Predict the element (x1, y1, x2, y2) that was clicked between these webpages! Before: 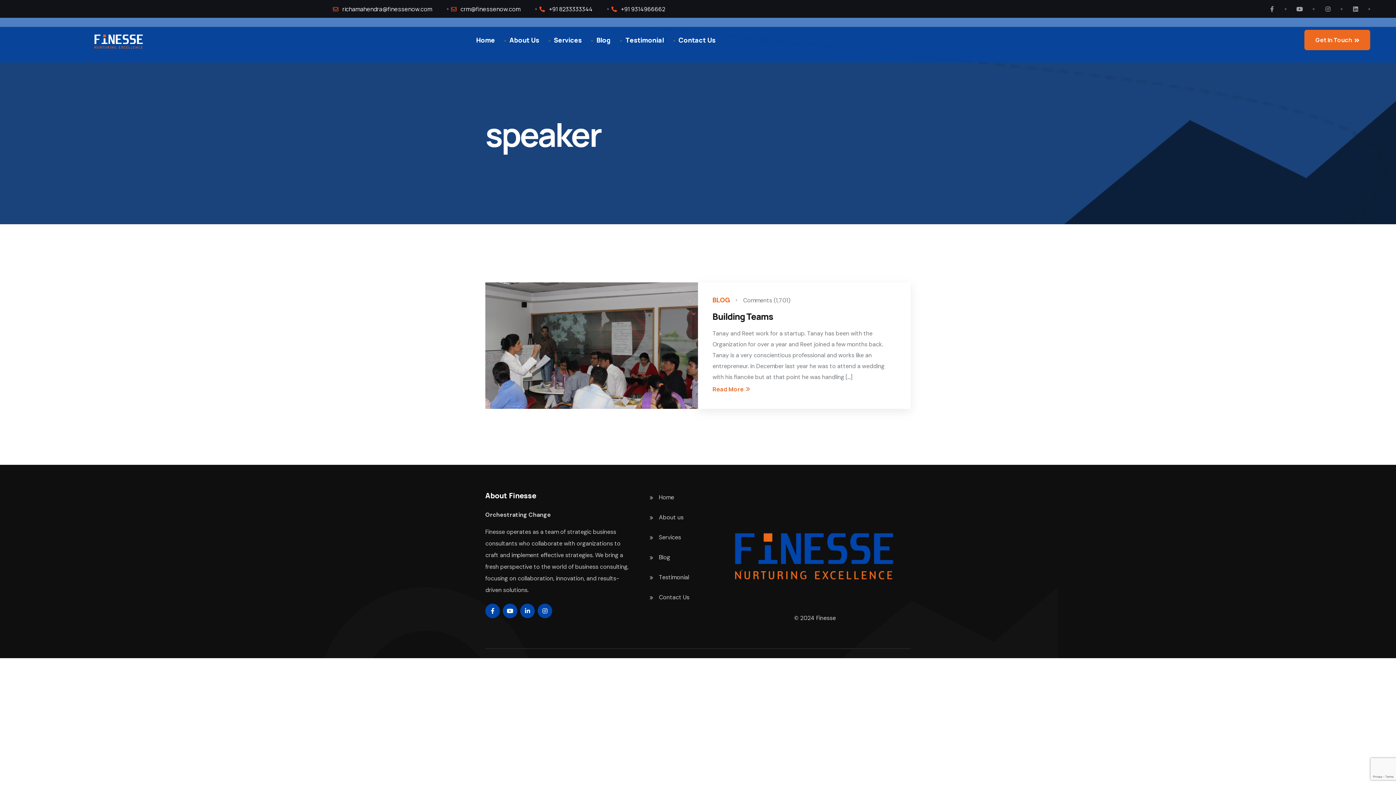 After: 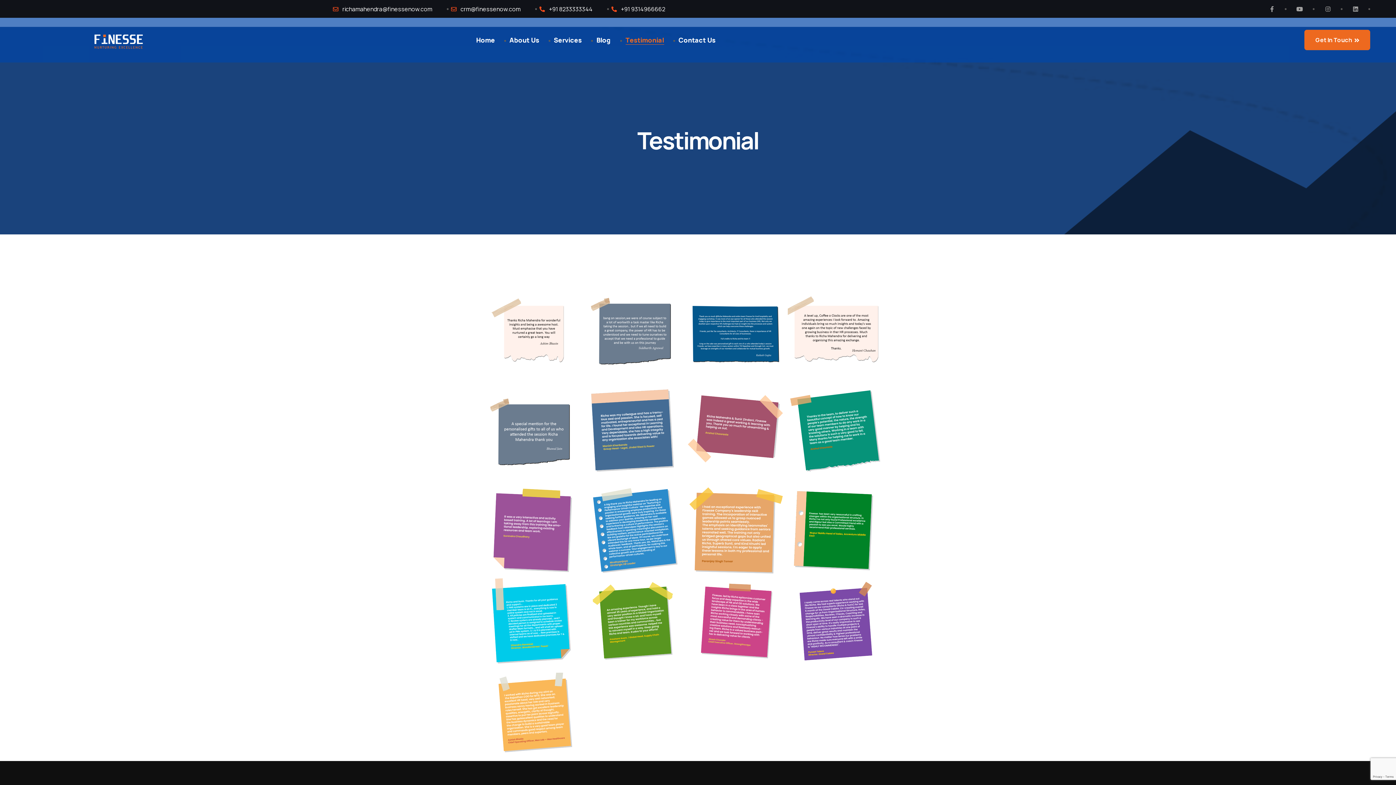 Action: label: Testimonial bbox: (625, 35, 664, 44)